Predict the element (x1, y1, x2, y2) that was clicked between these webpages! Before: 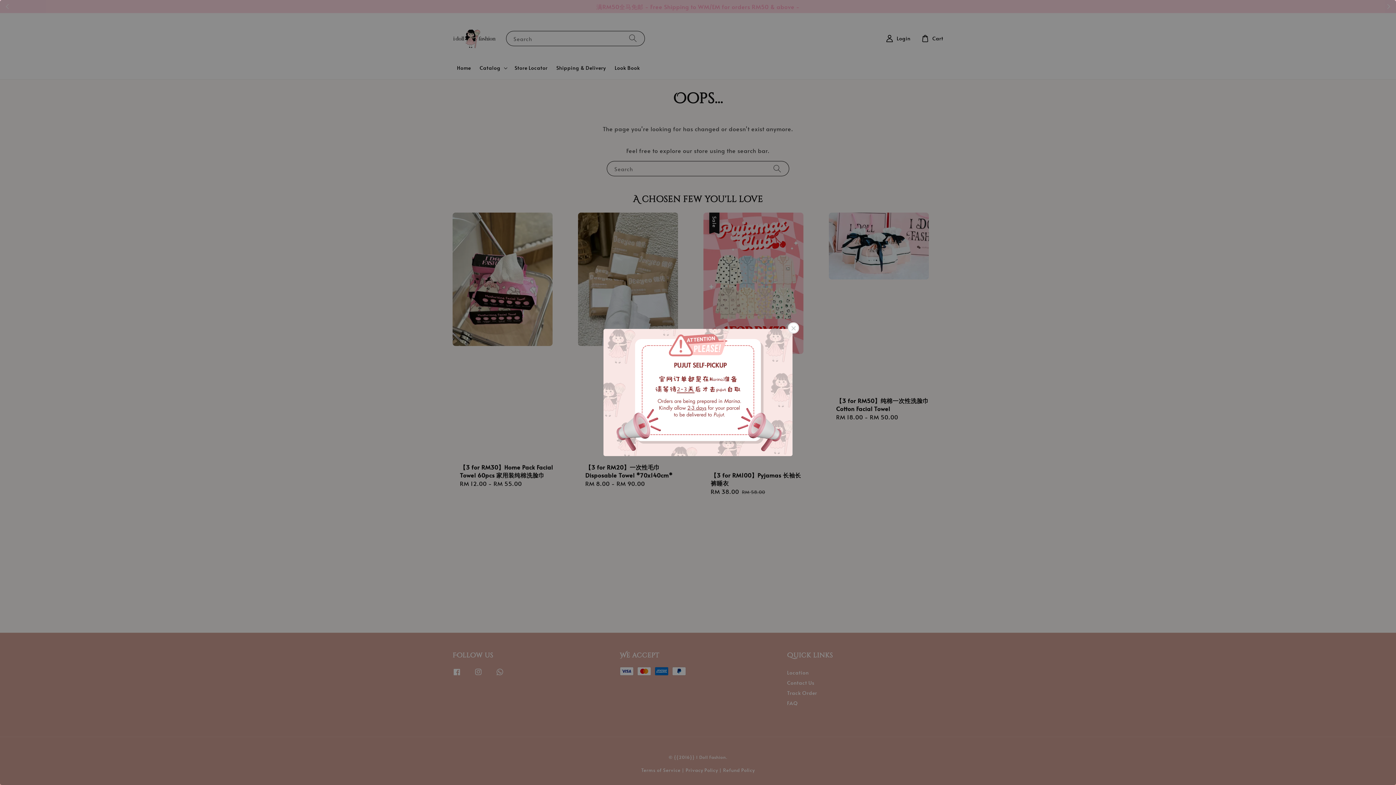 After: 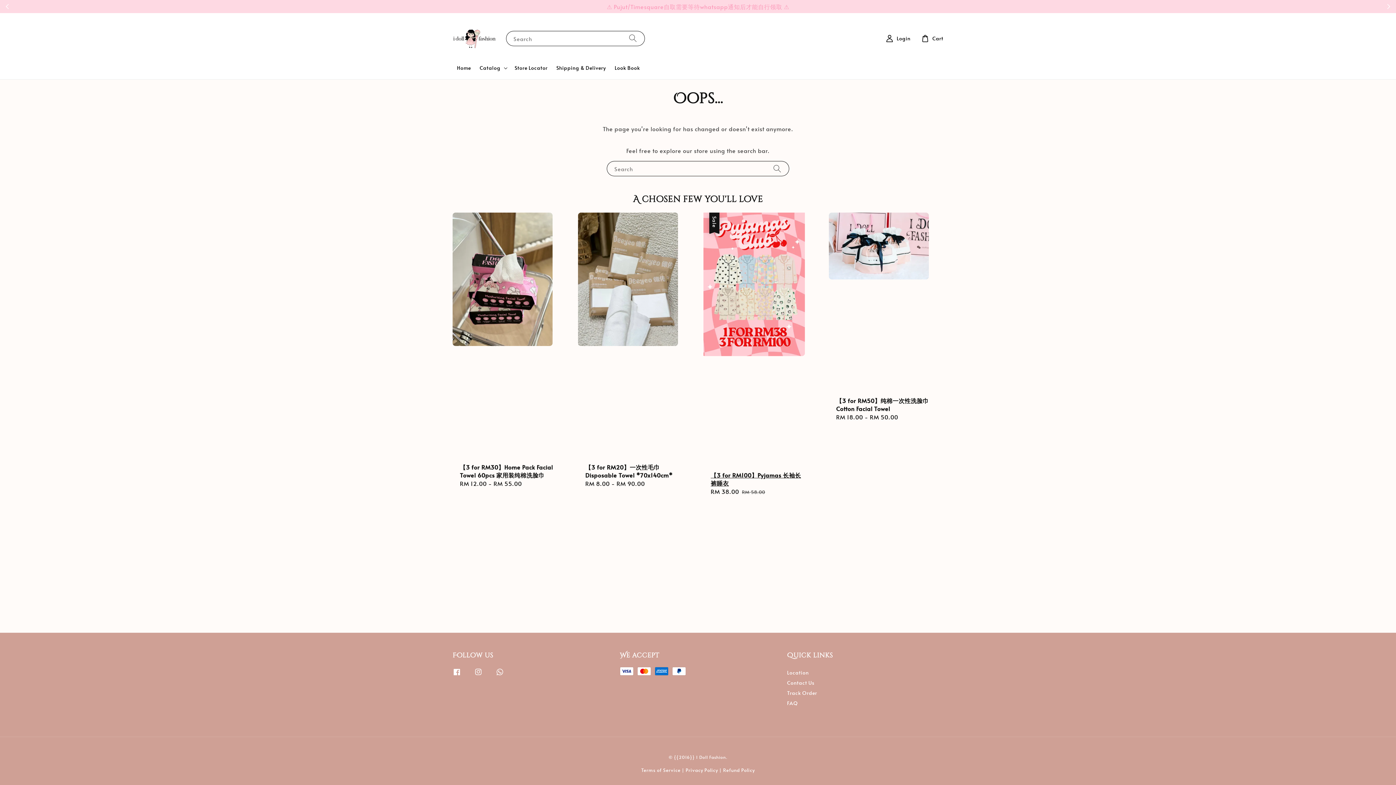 Action: bbox: (788, 322, 799, 333)